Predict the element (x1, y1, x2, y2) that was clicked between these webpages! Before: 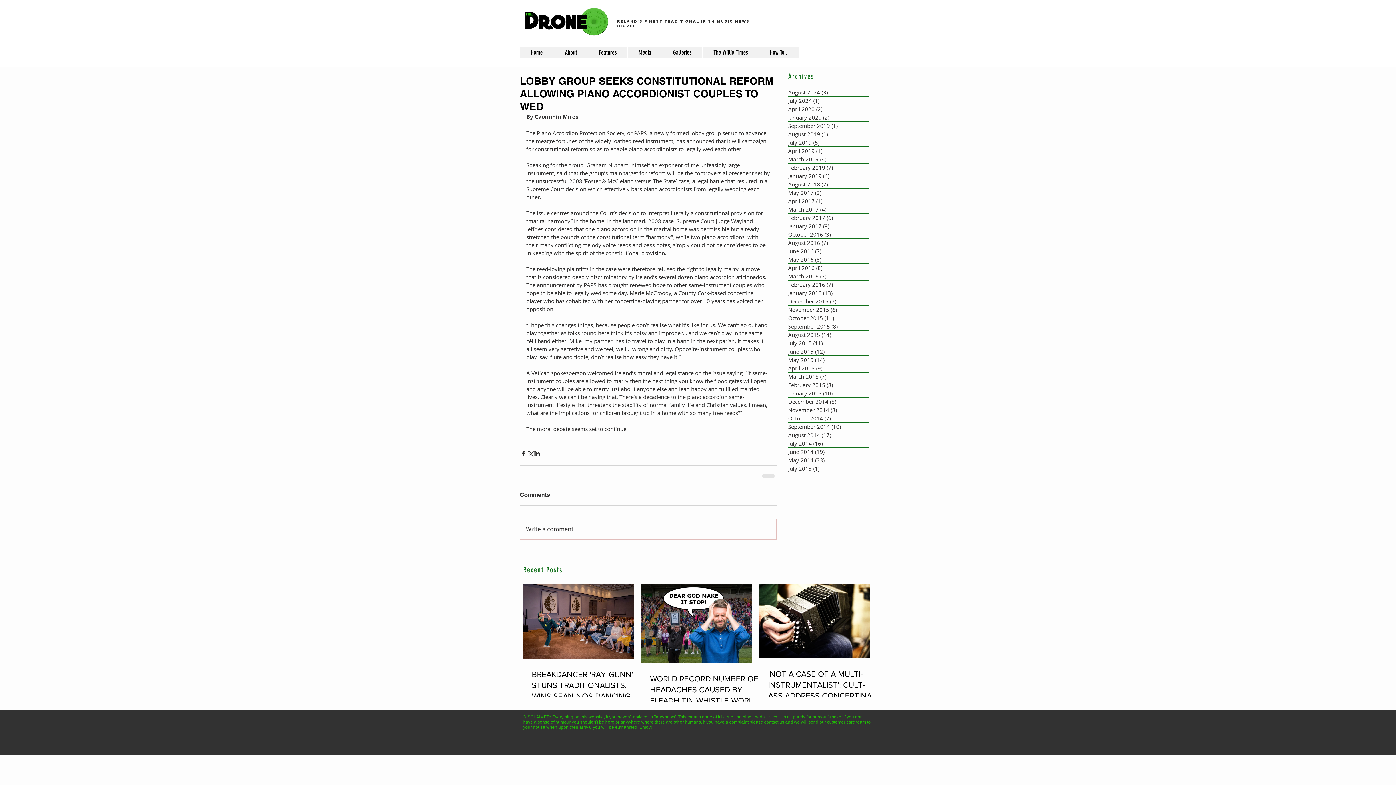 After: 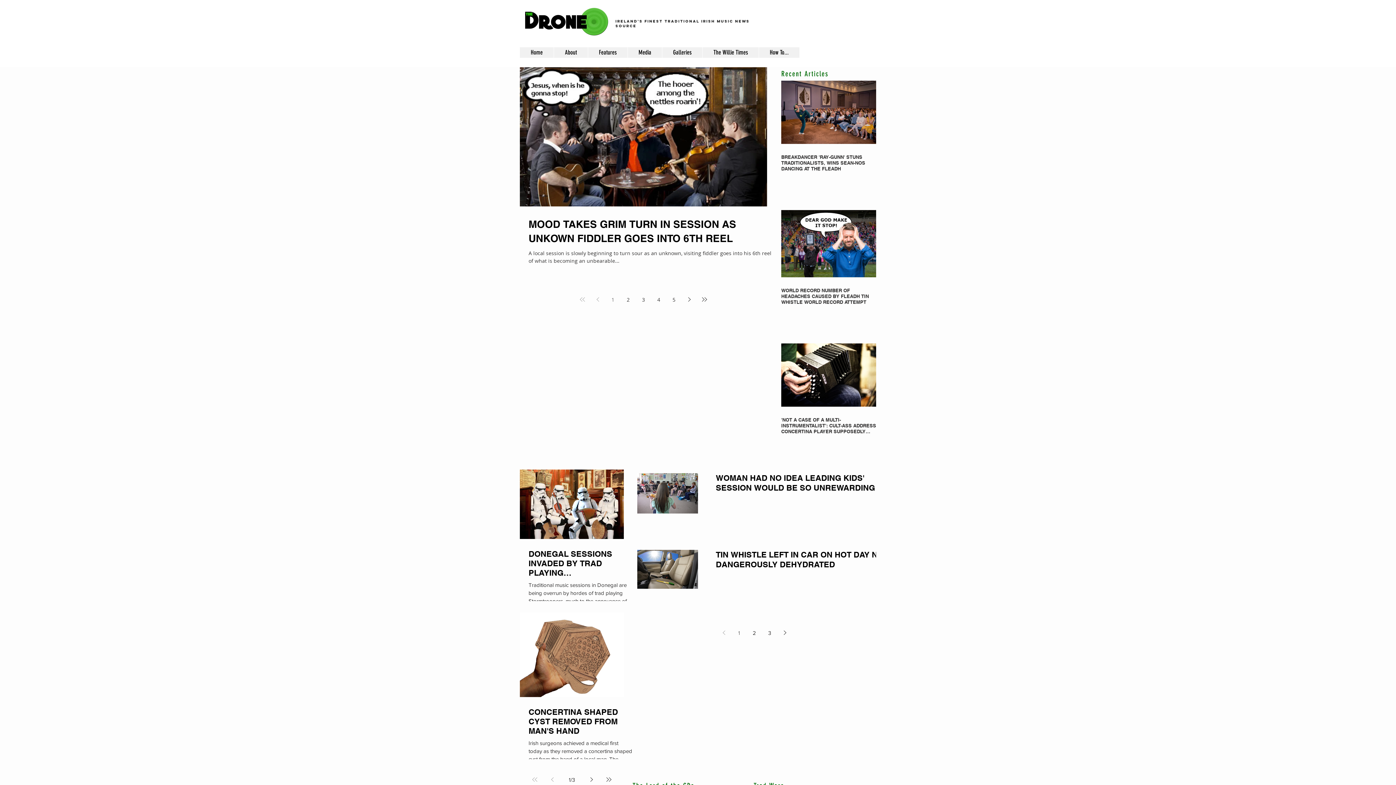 Action: bbox: (788, 330, 869, 338) label: August 2015 (14)
14 posts